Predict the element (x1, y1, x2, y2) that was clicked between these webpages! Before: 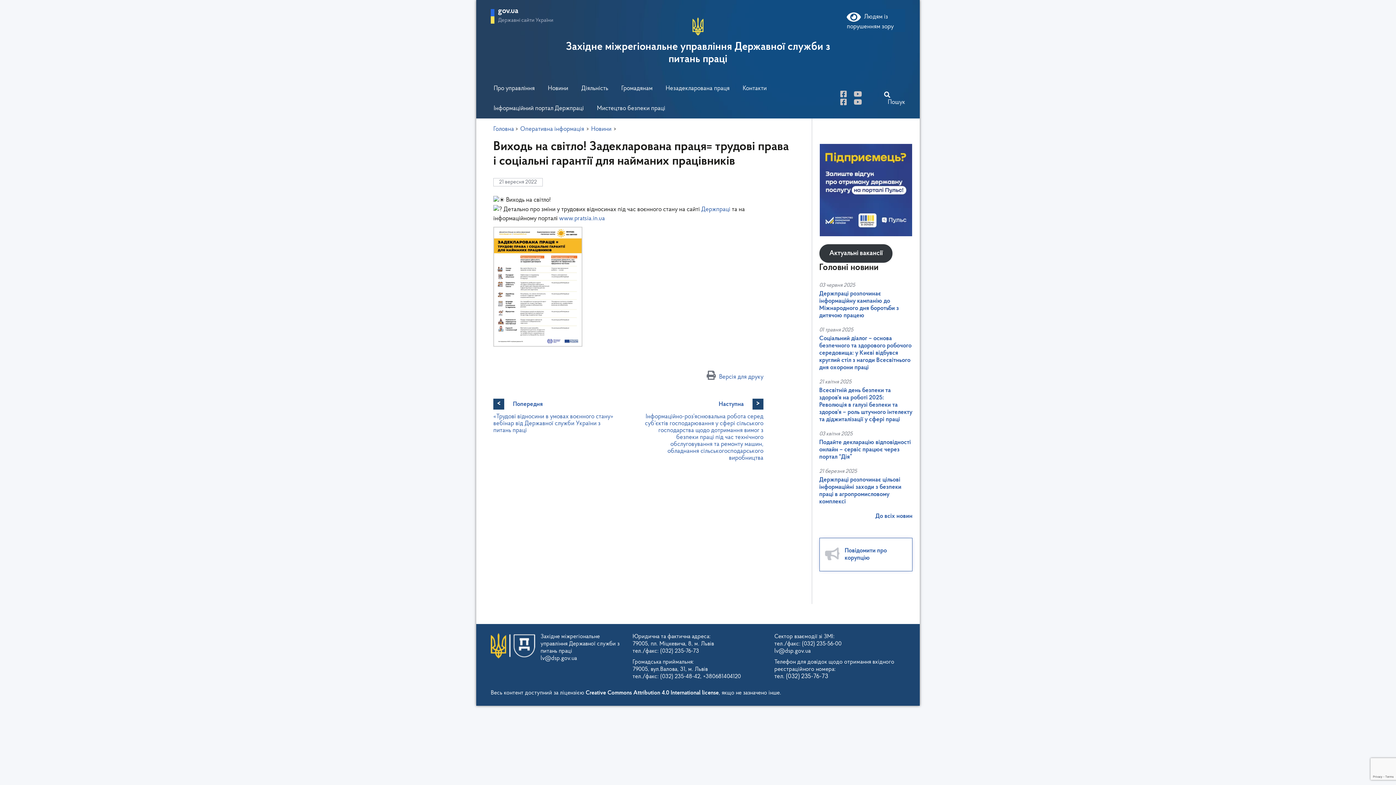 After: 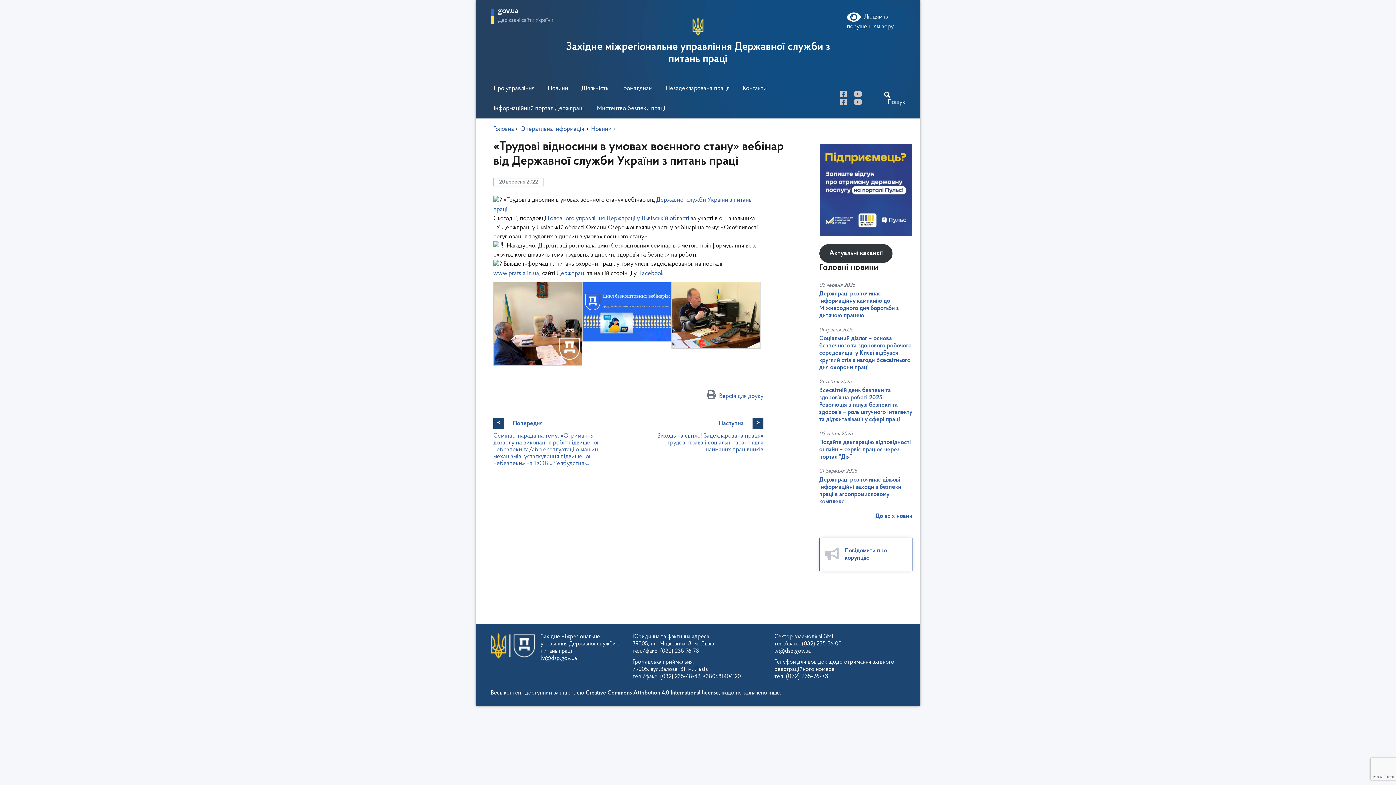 Action: bbox: (493, 401, 615, 434) label: < Попередня

«Трудові відносини в умовах воєнного стану» вебінар від Державної служби України з питань праці